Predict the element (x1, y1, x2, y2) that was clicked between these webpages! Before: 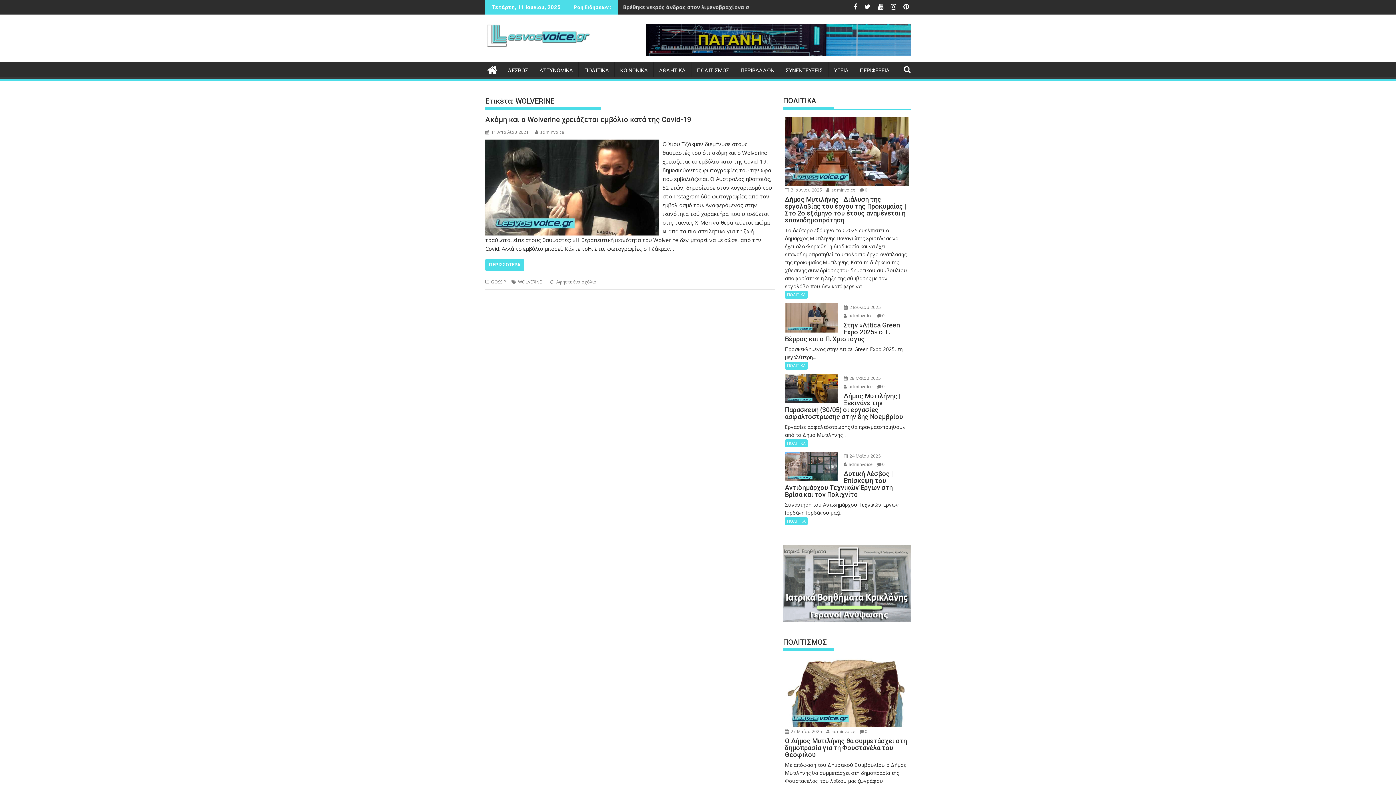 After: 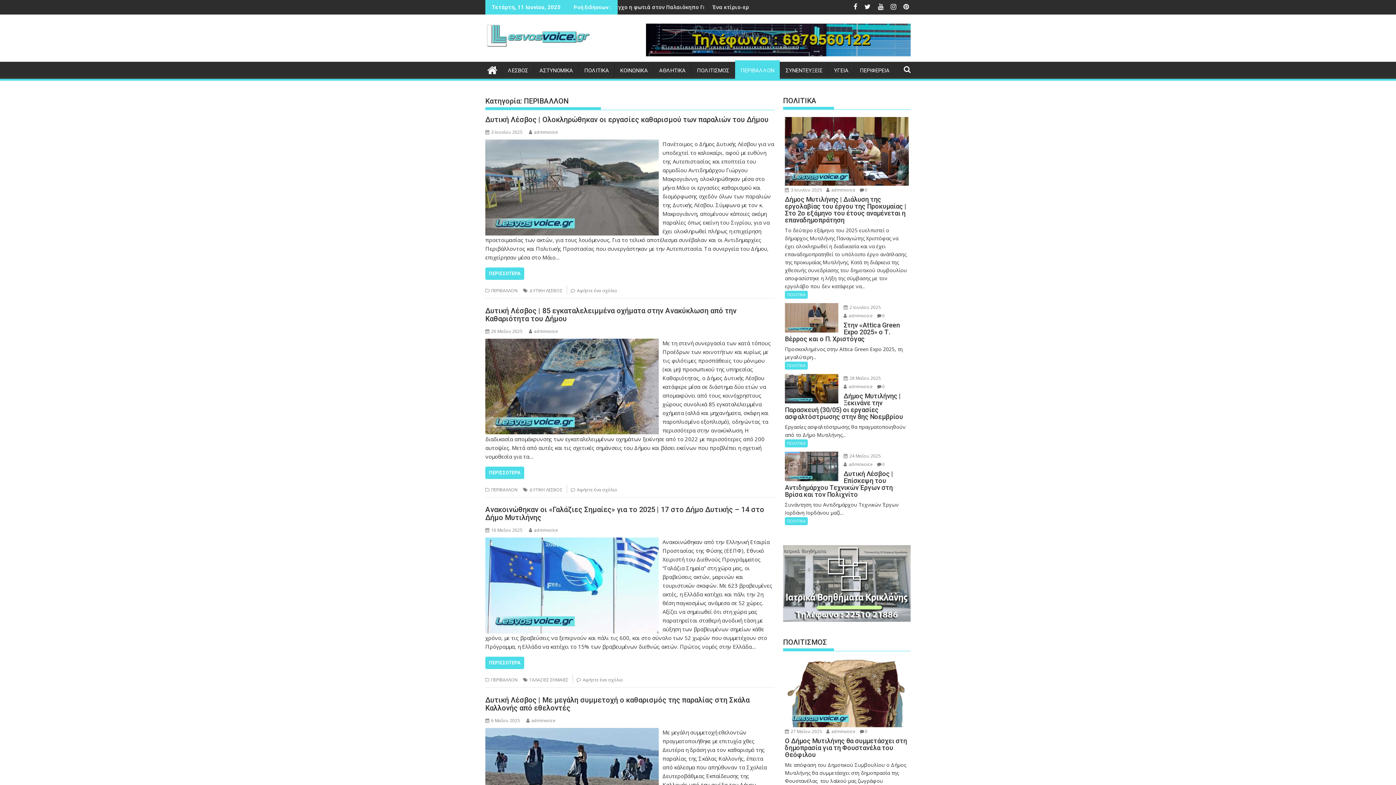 Action: label: ΠΕΡΙΒΑΛΛΟΝ bbox: (735, 61, 780, 79)